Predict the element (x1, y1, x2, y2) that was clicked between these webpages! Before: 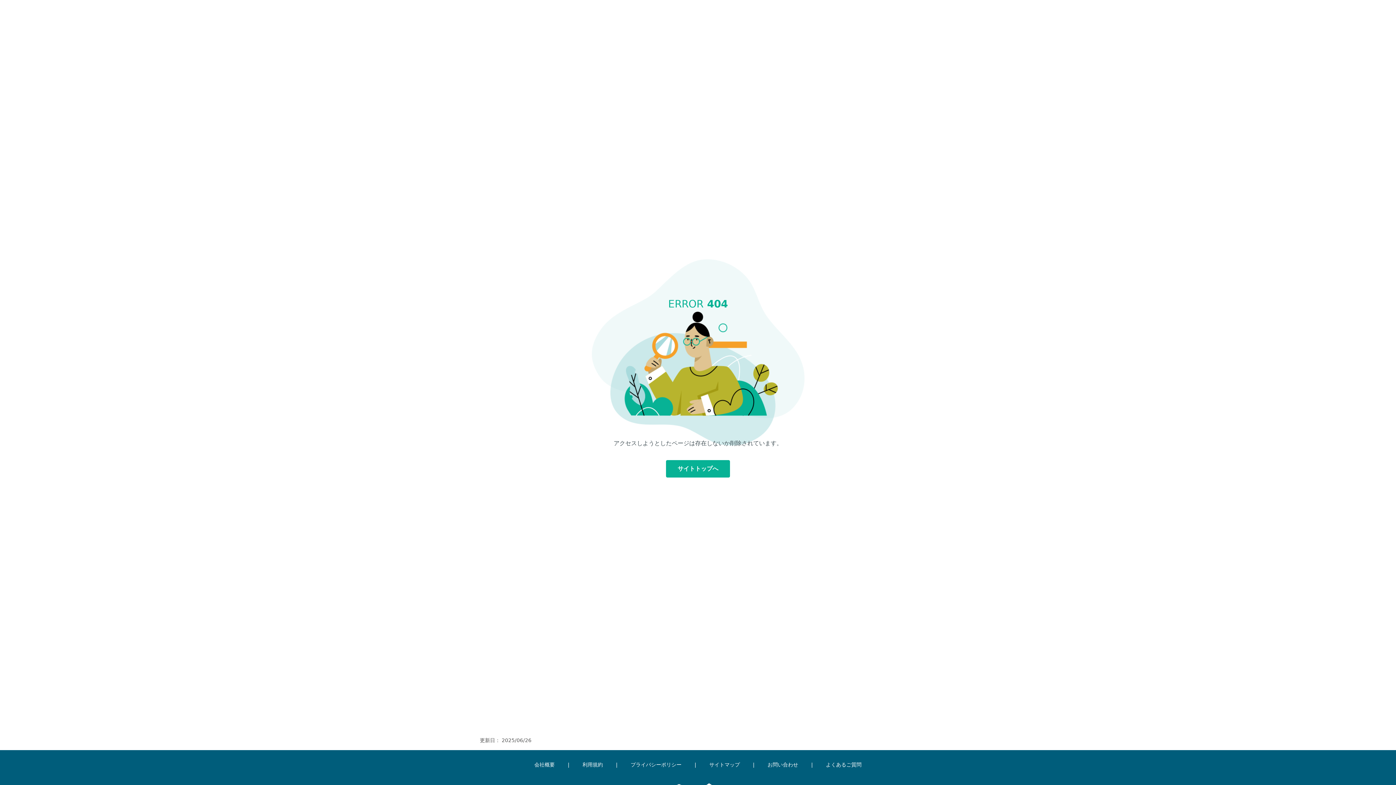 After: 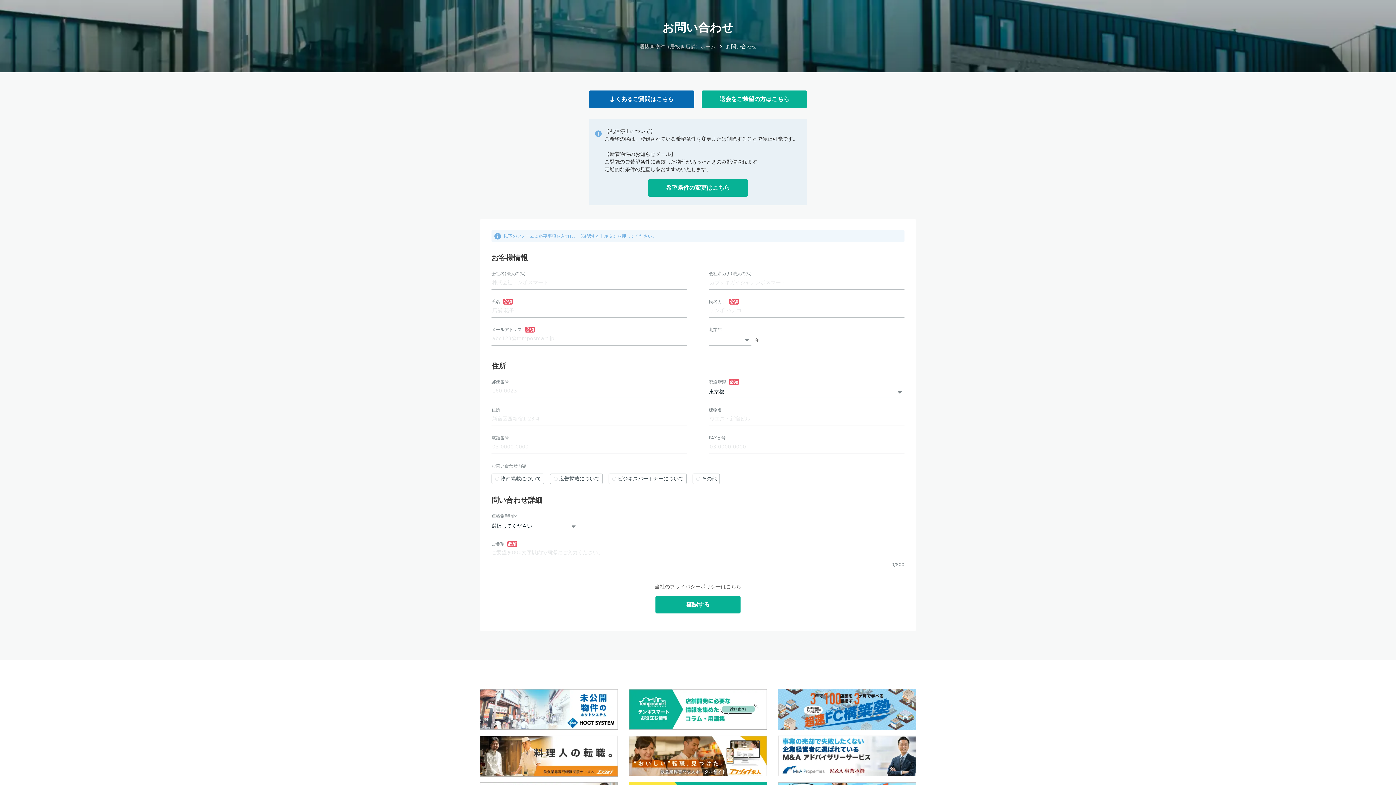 Action: label: お問い合わせ bbox: (767, 762, 798, 768)